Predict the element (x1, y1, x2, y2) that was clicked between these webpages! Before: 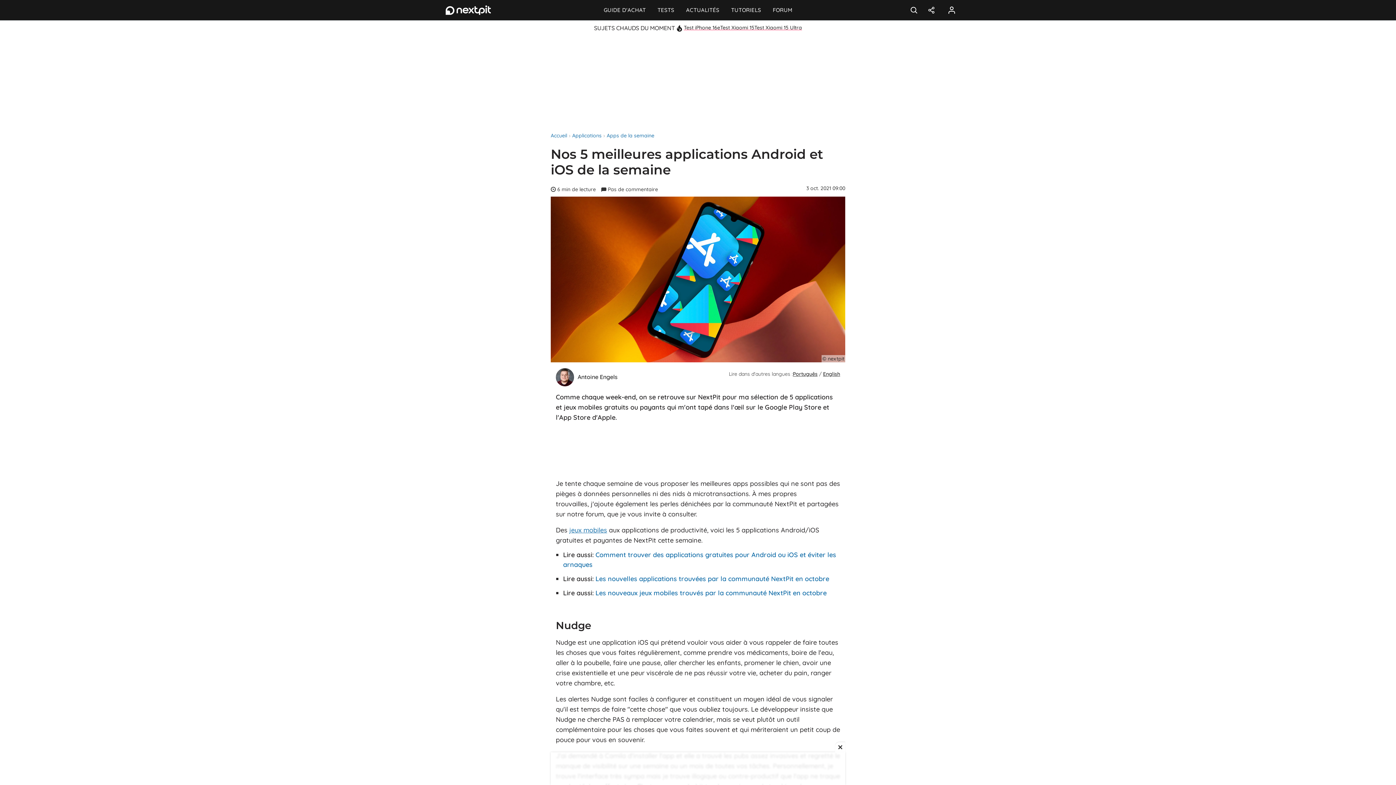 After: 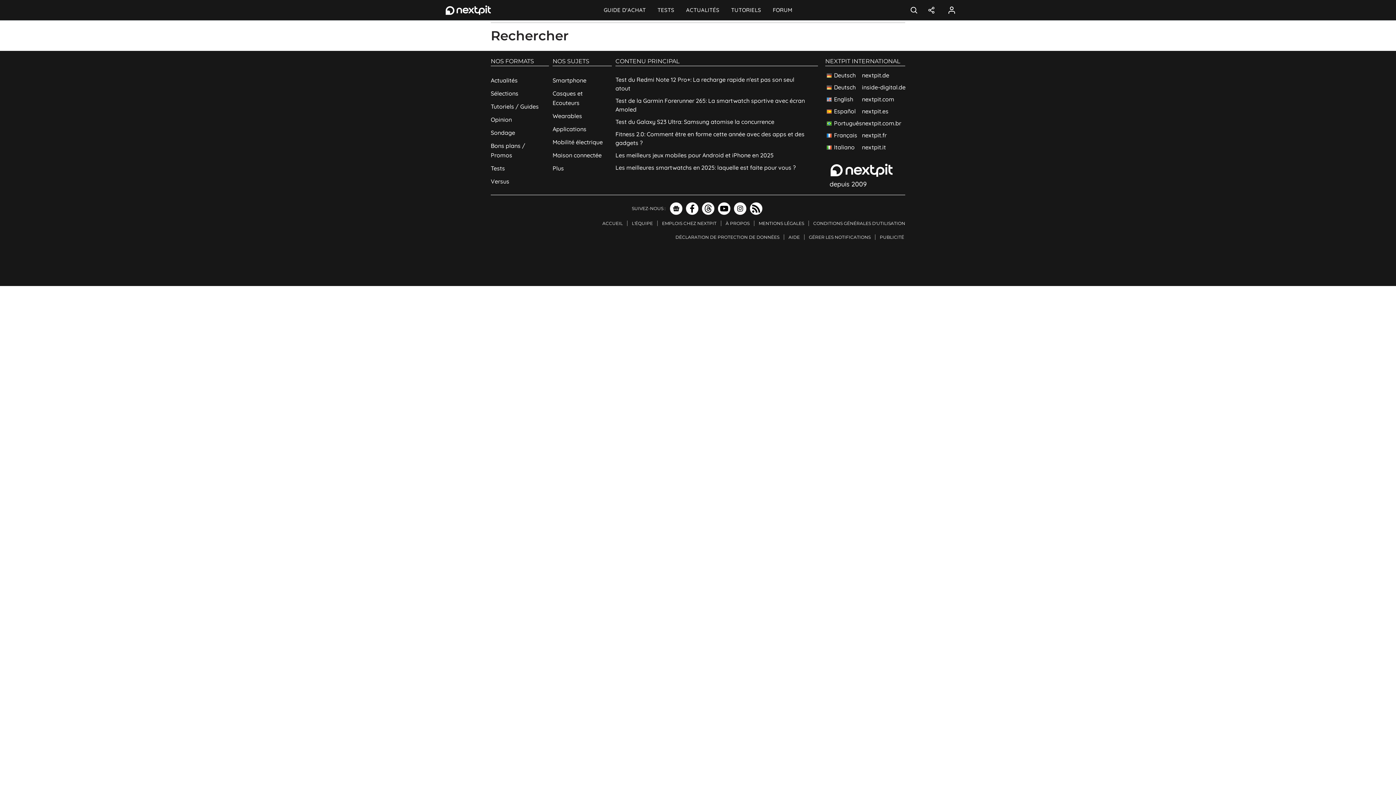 Action: label: Rechercher bbox: (905, 0, 922, 20)